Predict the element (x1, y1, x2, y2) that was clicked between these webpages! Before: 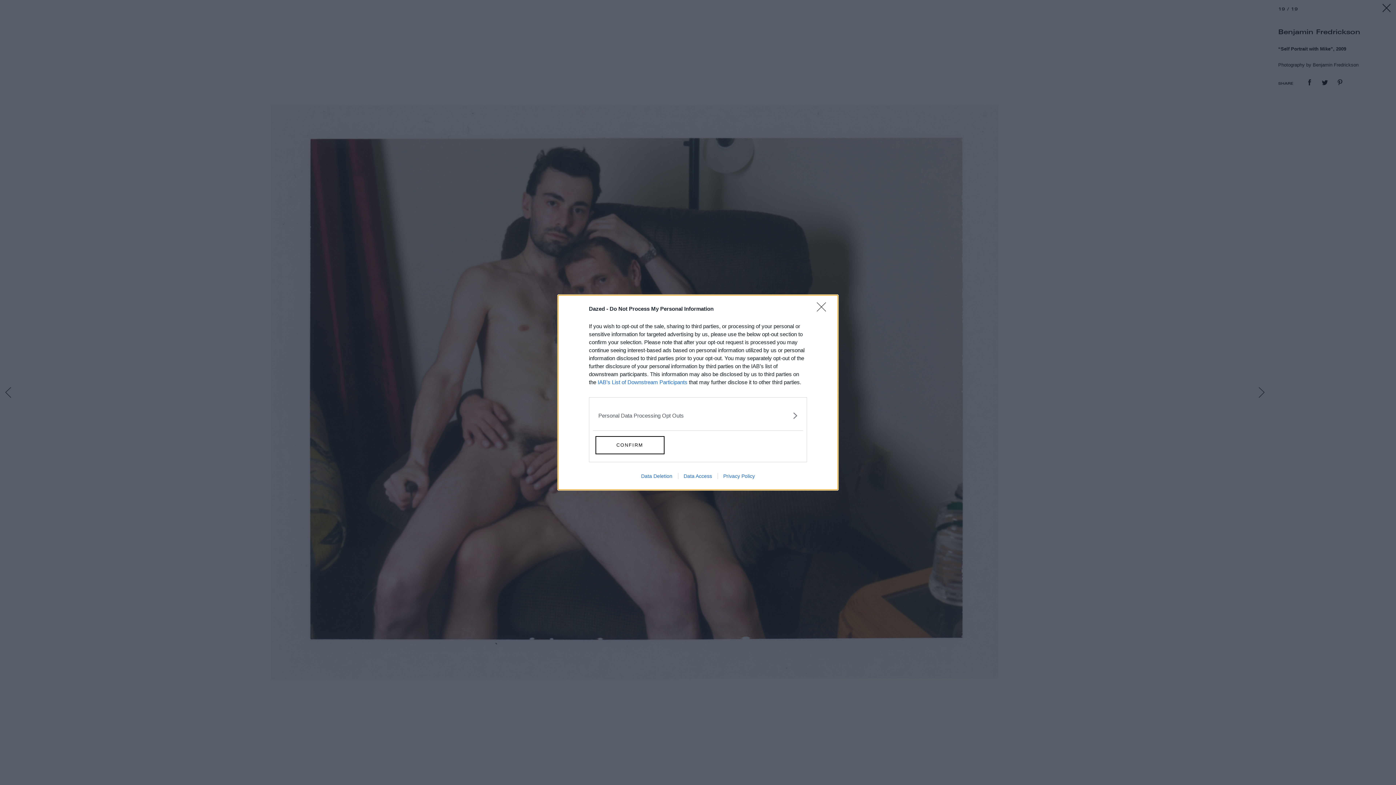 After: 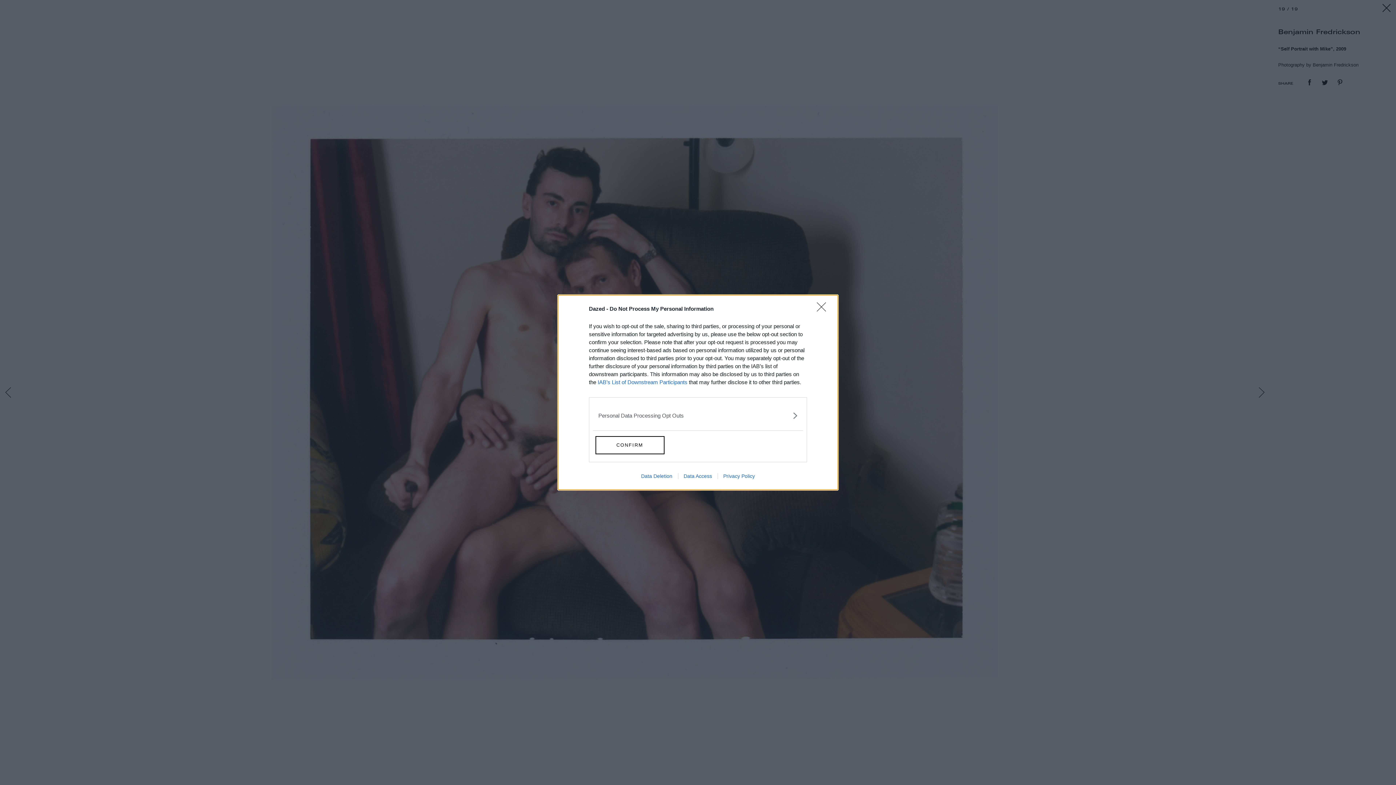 Action: label: Data Deletion bbox: (635, 473, 678, 479)